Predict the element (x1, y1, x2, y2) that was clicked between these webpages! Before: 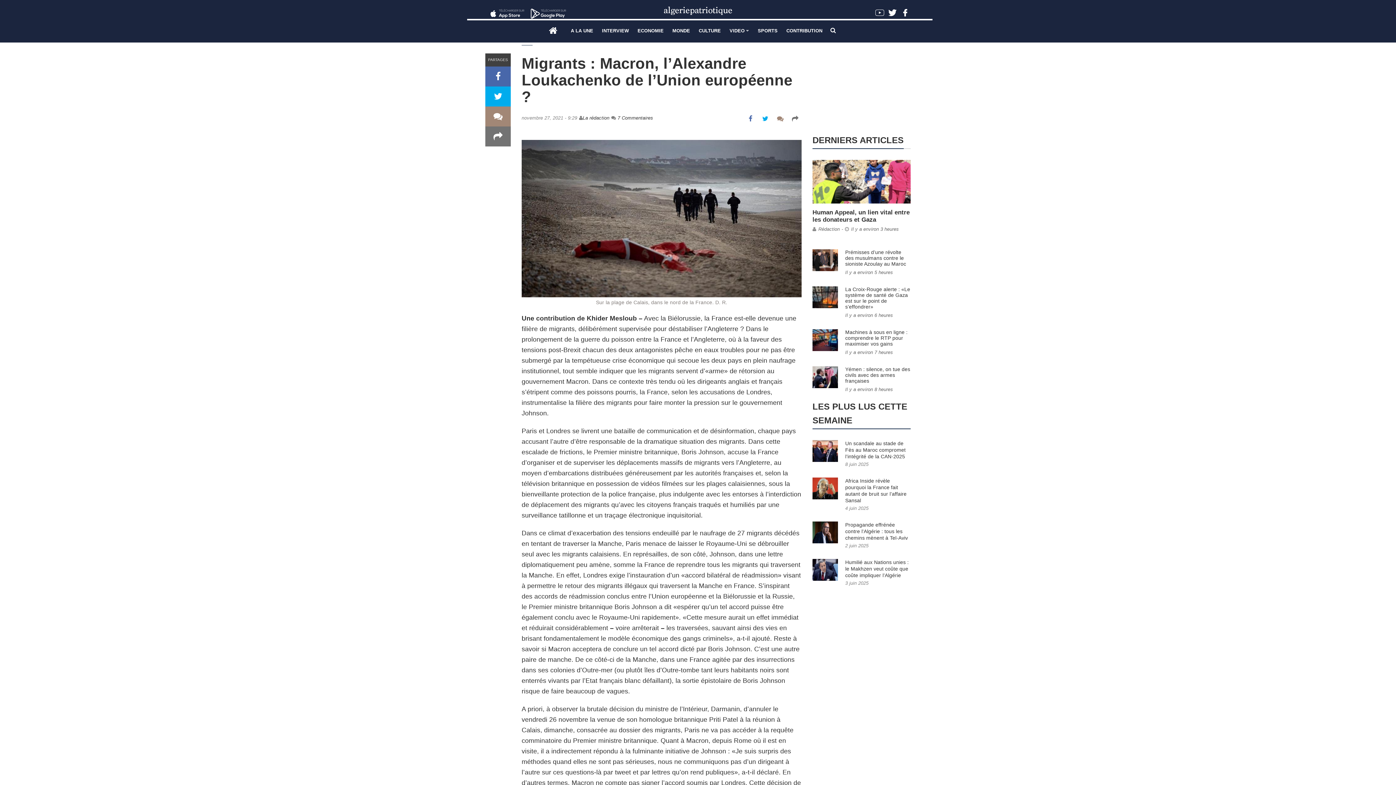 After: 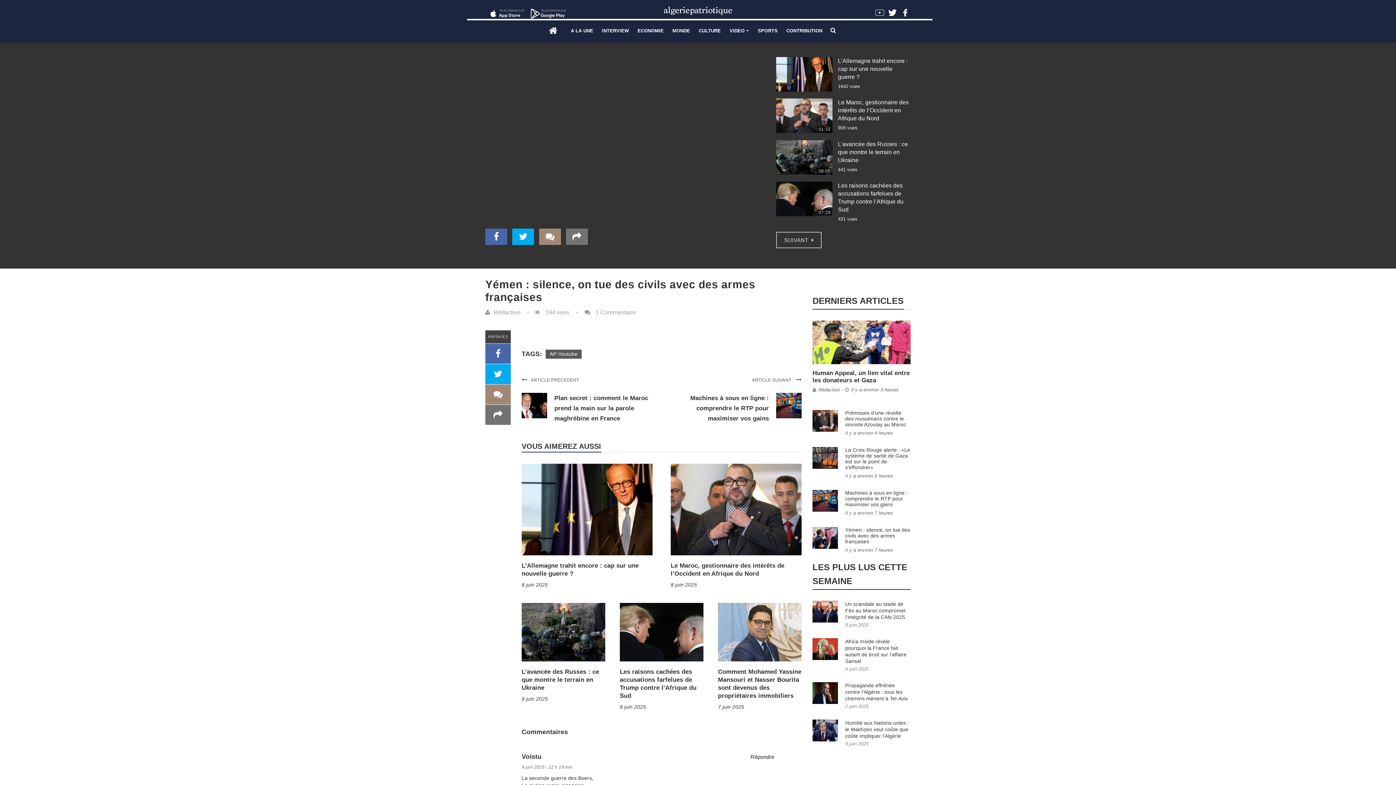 Action: bbox: (845, 321, 893, 326) label: Il y a environ 8 heures